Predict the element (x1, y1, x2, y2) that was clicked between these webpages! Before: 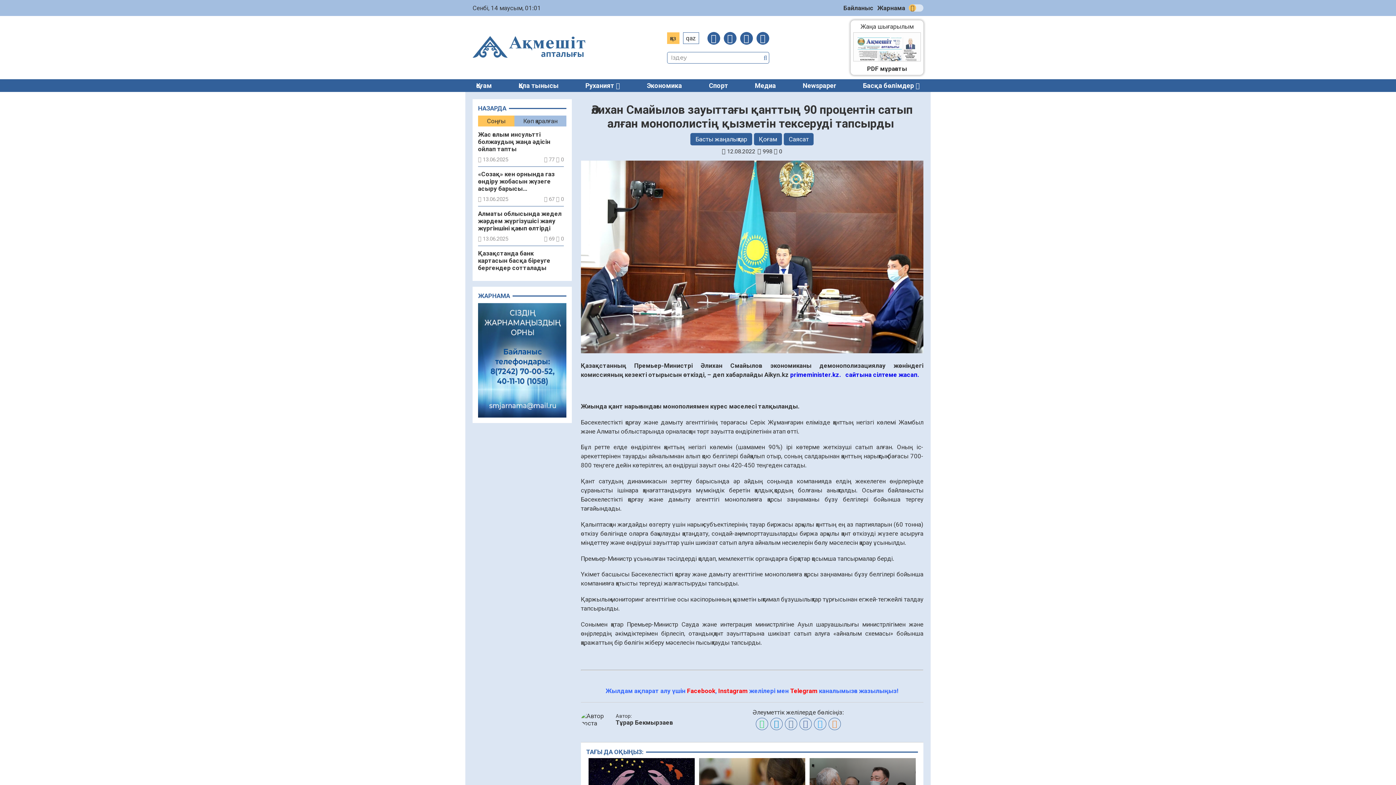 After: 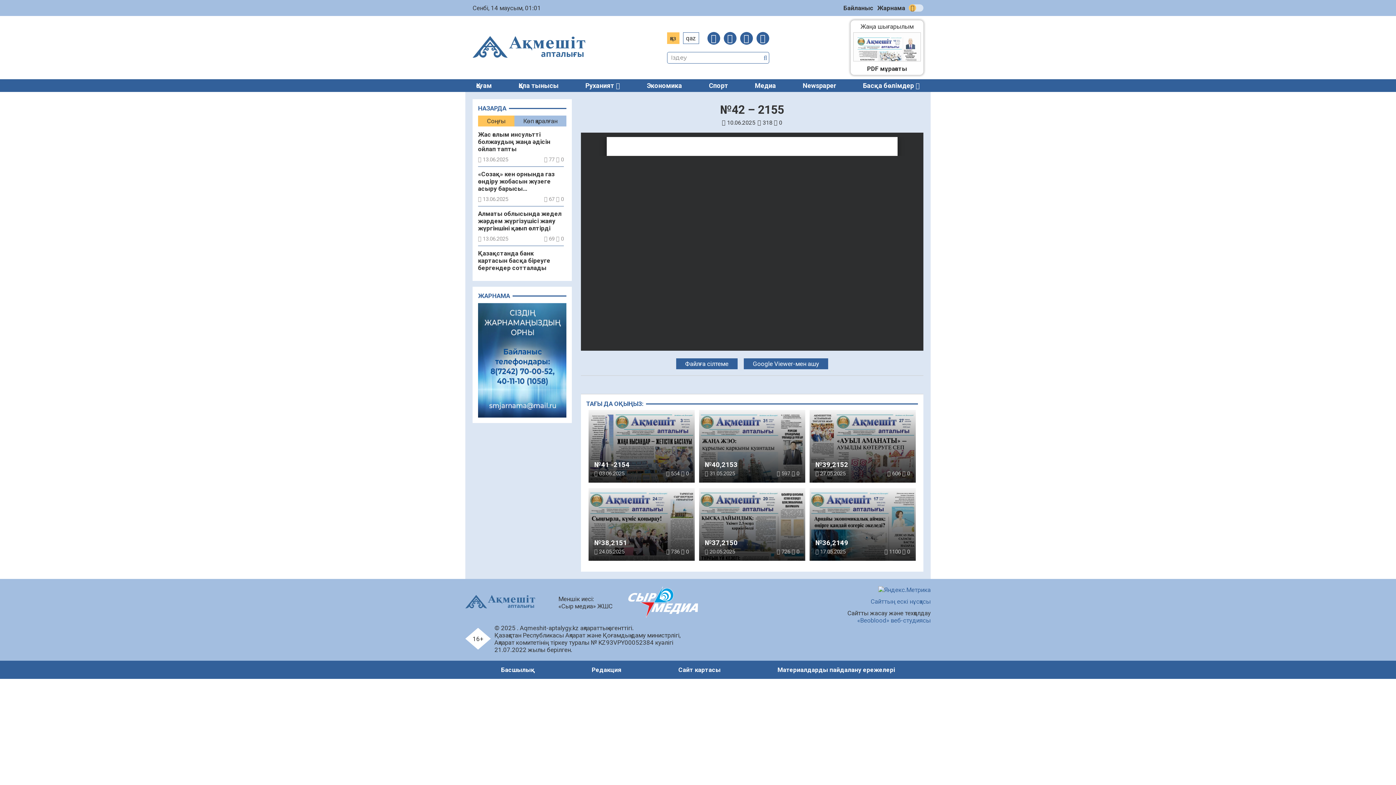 Action: bbox: (853, 32, 921, 61)